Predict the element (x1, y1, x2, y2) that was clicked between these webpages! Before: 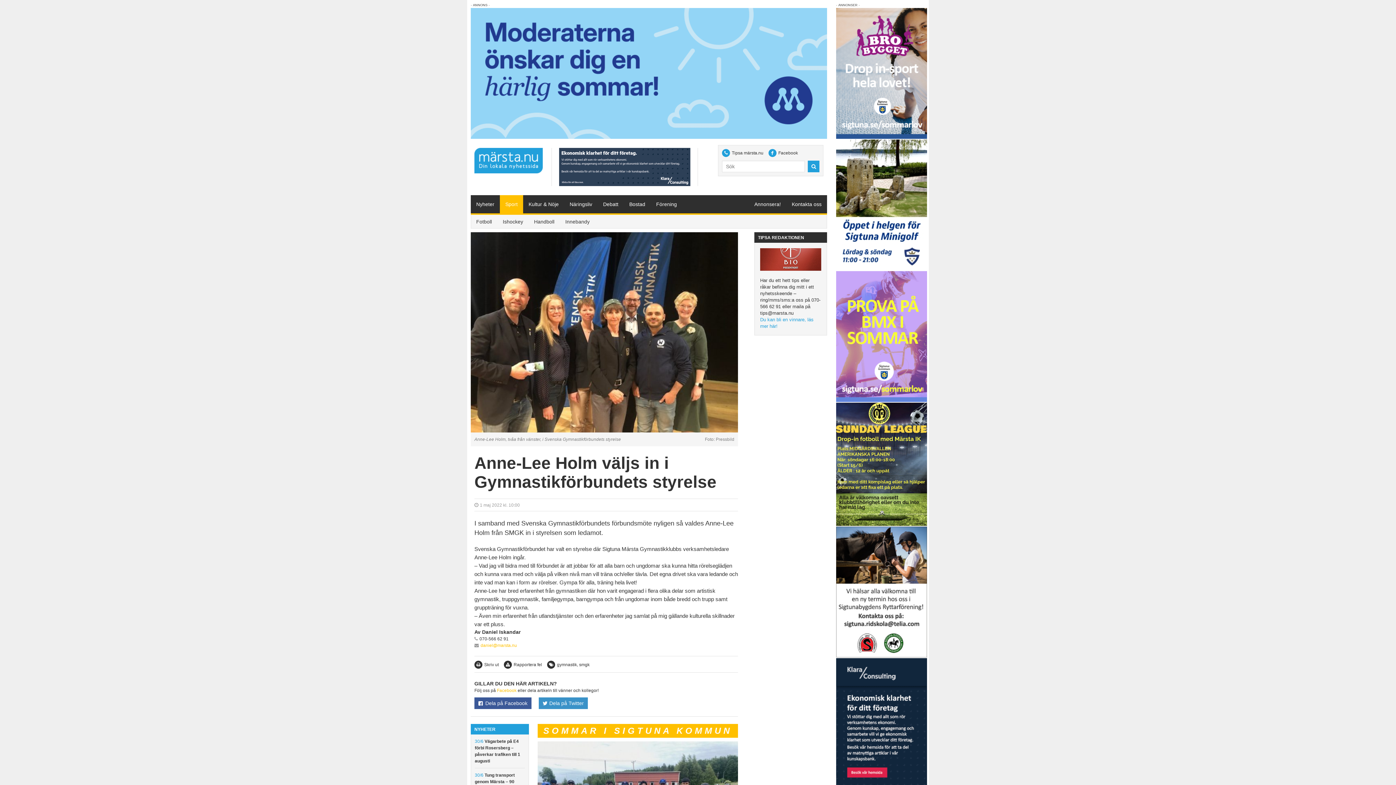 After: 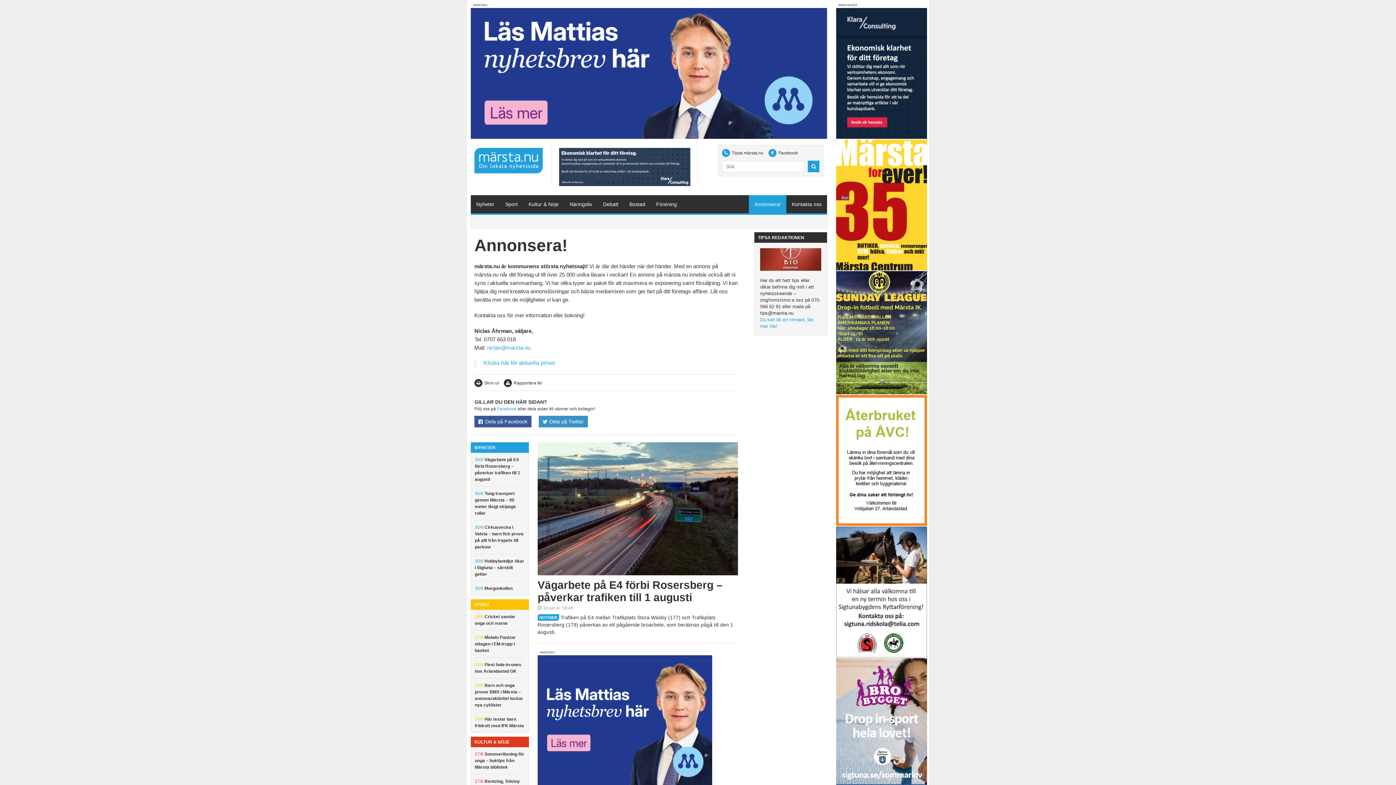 Action: bbox: (749, 195, 786, 213) label: Annonsera!